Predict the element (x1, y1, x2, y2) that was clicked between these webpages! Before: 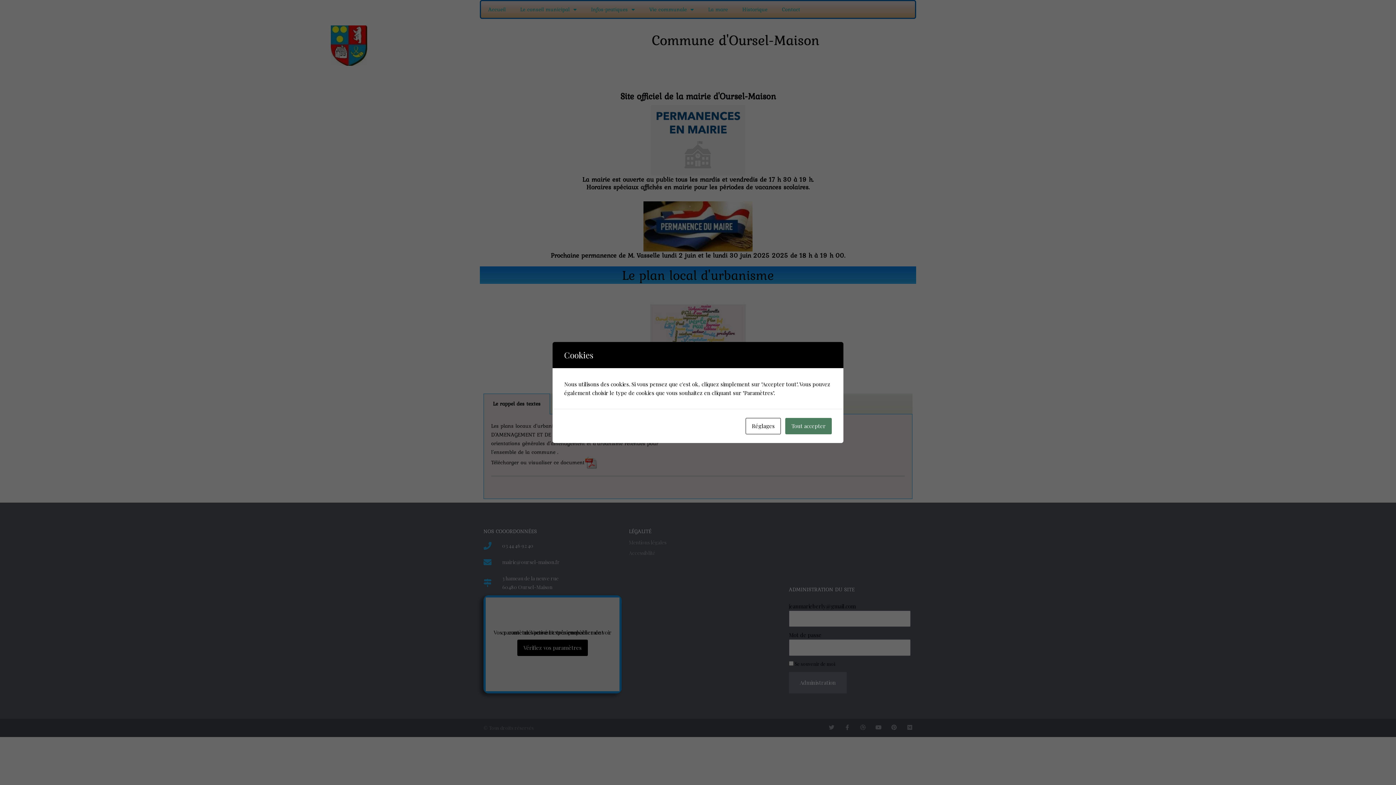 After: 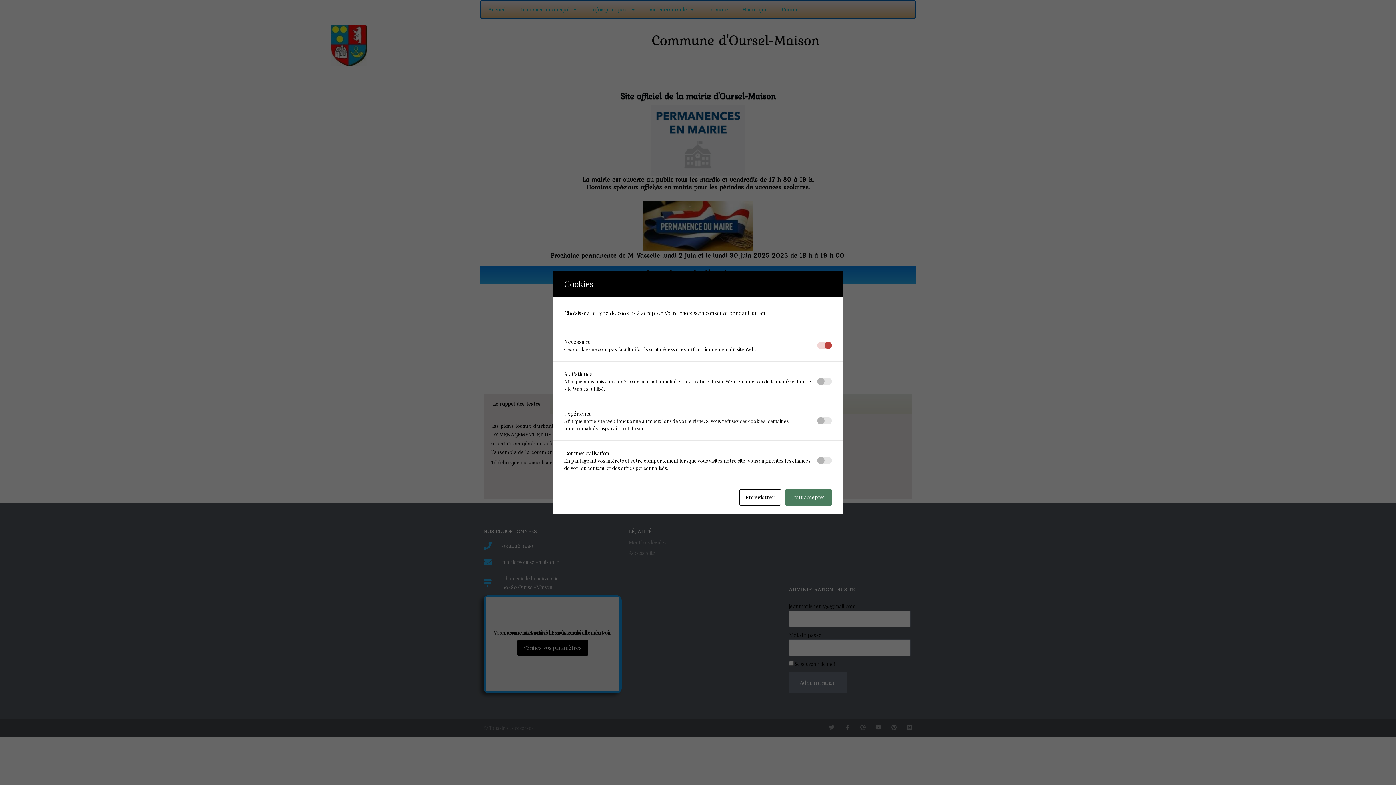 Action: label: Réglages bbox: (745, 418, 781, 434)